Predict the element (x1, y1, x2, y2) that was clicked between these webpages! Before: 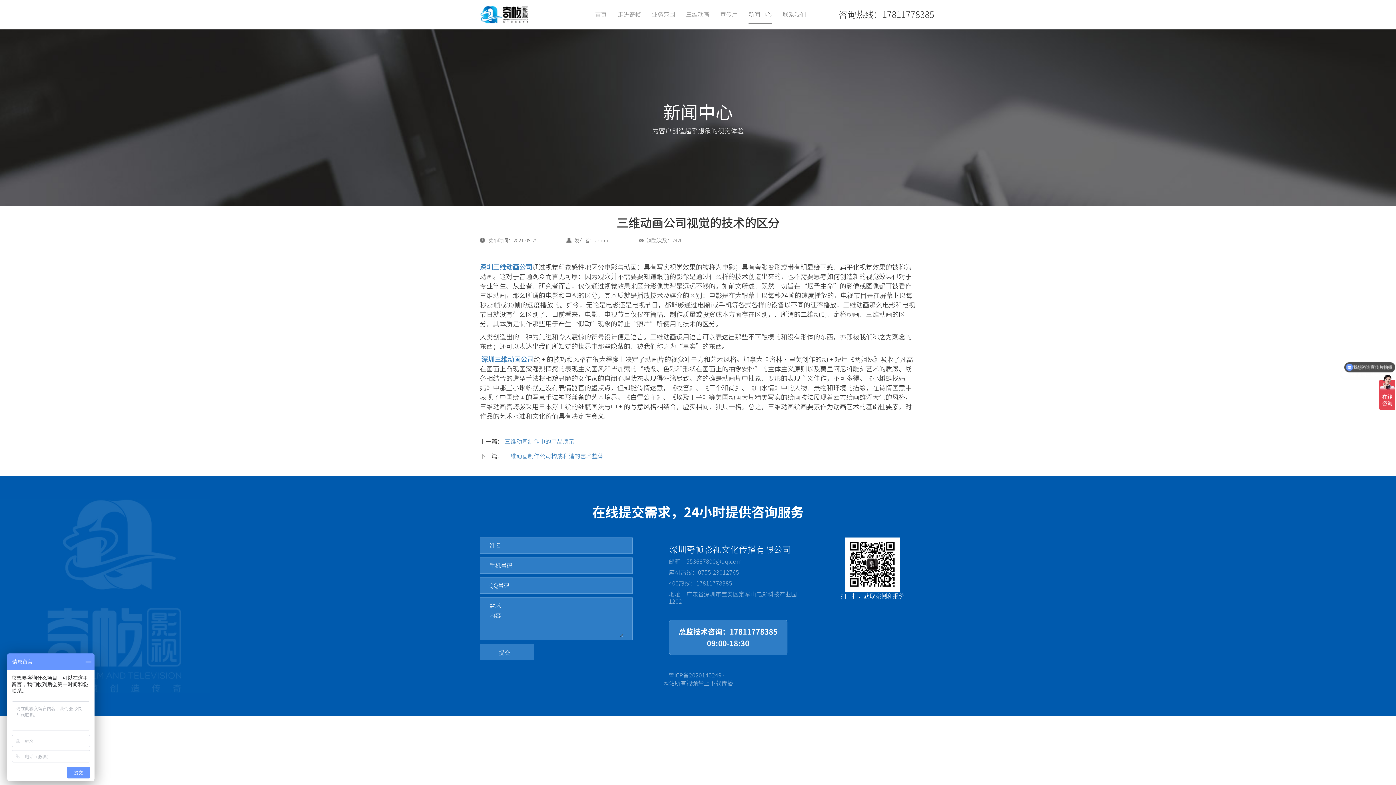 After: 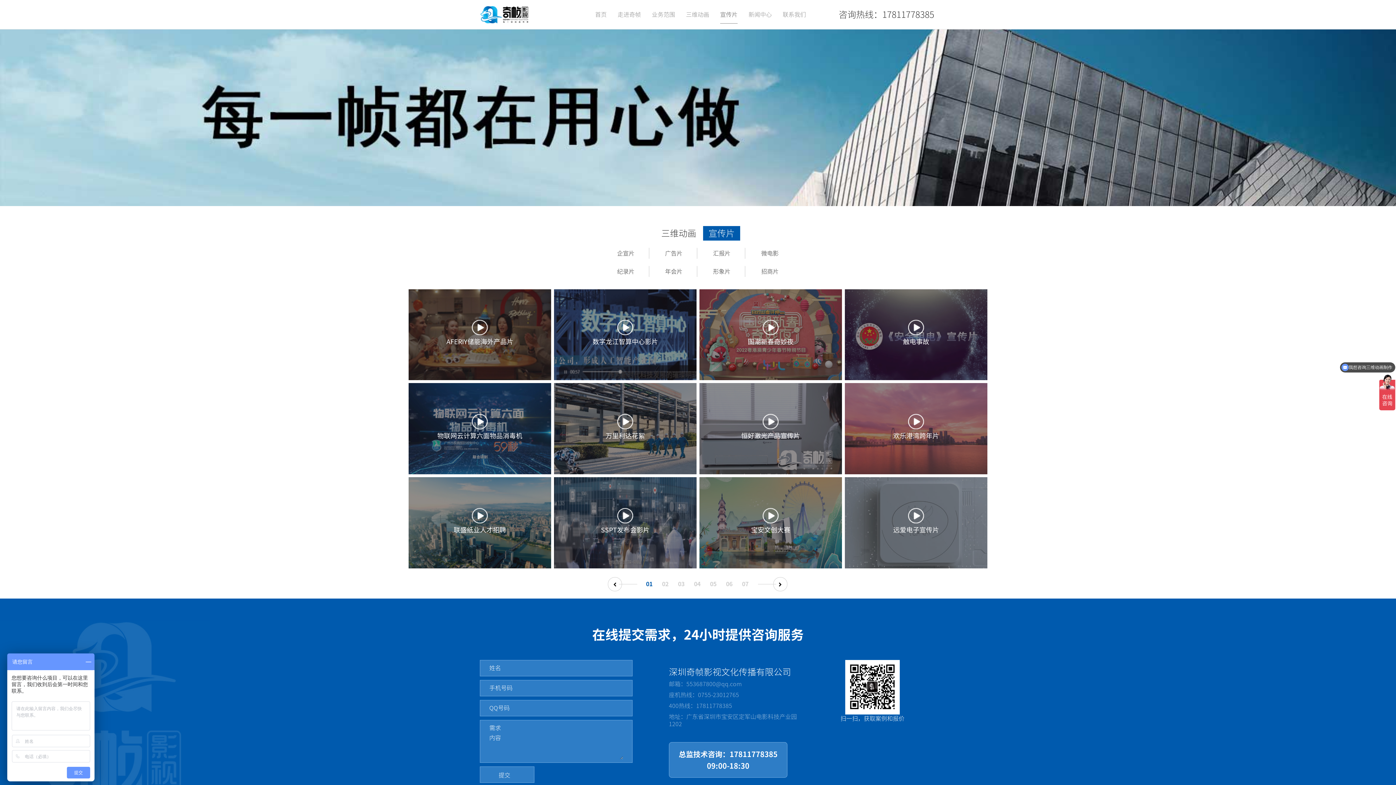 Action: label: 宣传片 bbox: (720, 5, 737, 23)